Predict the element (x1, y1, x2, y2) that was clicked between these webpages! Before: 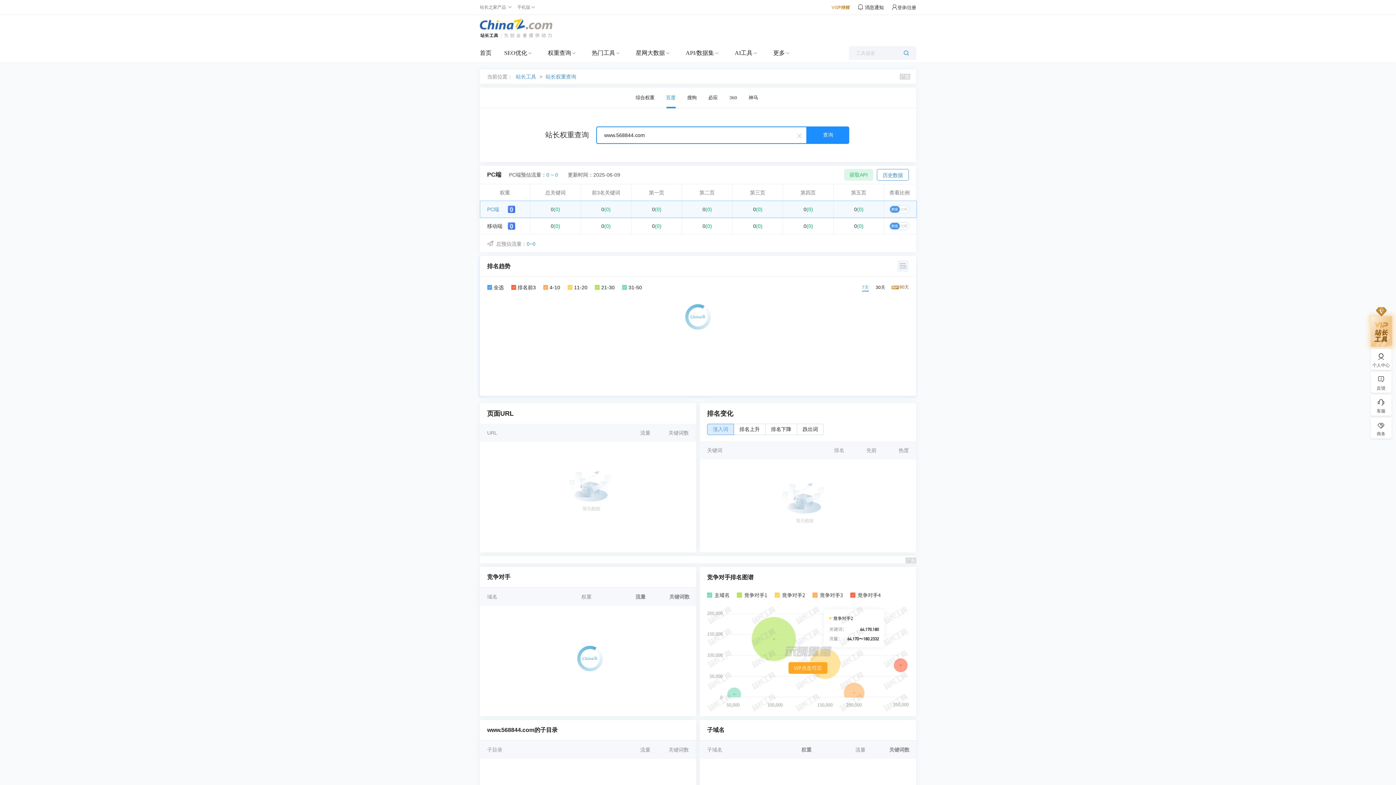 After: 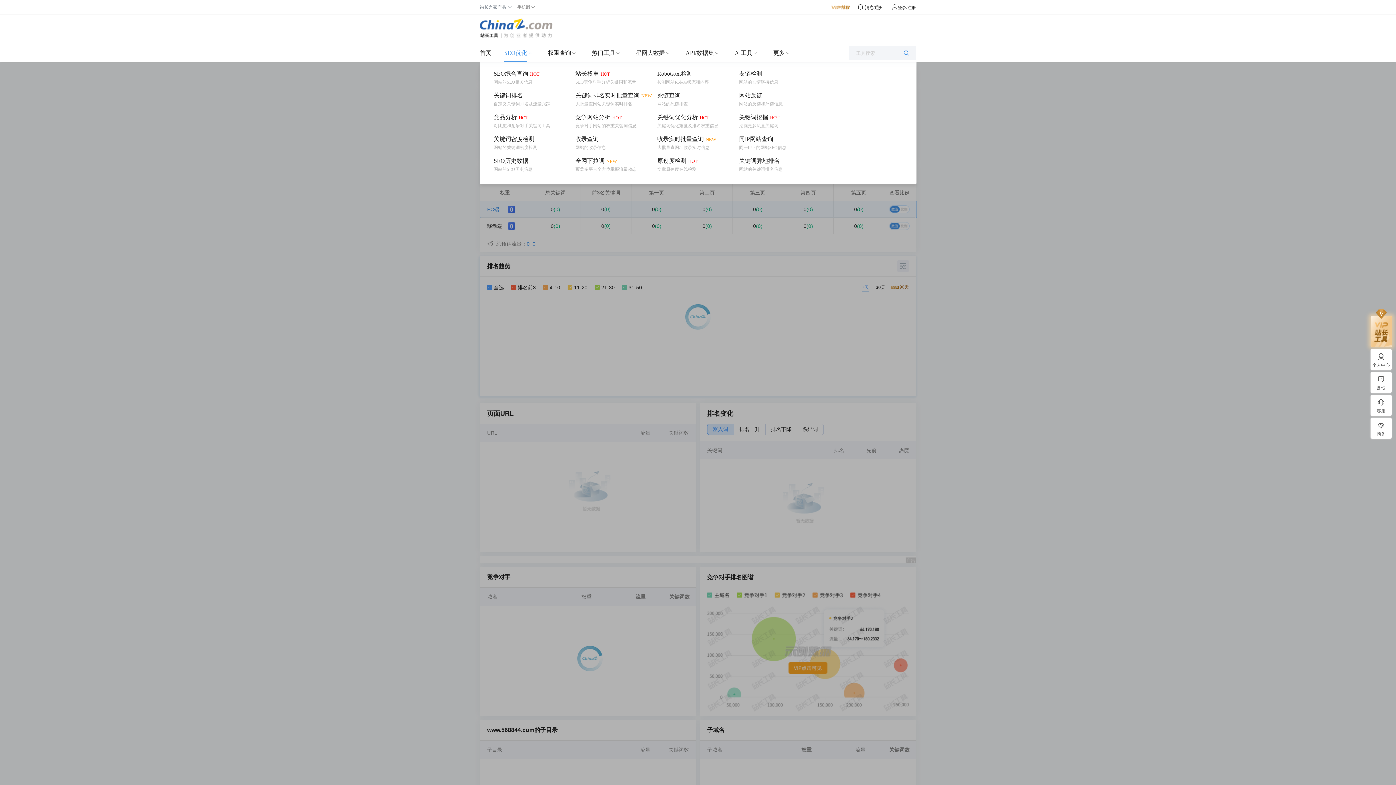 Action: label: SEO优化 bbox: (504, 44, 527, 62)